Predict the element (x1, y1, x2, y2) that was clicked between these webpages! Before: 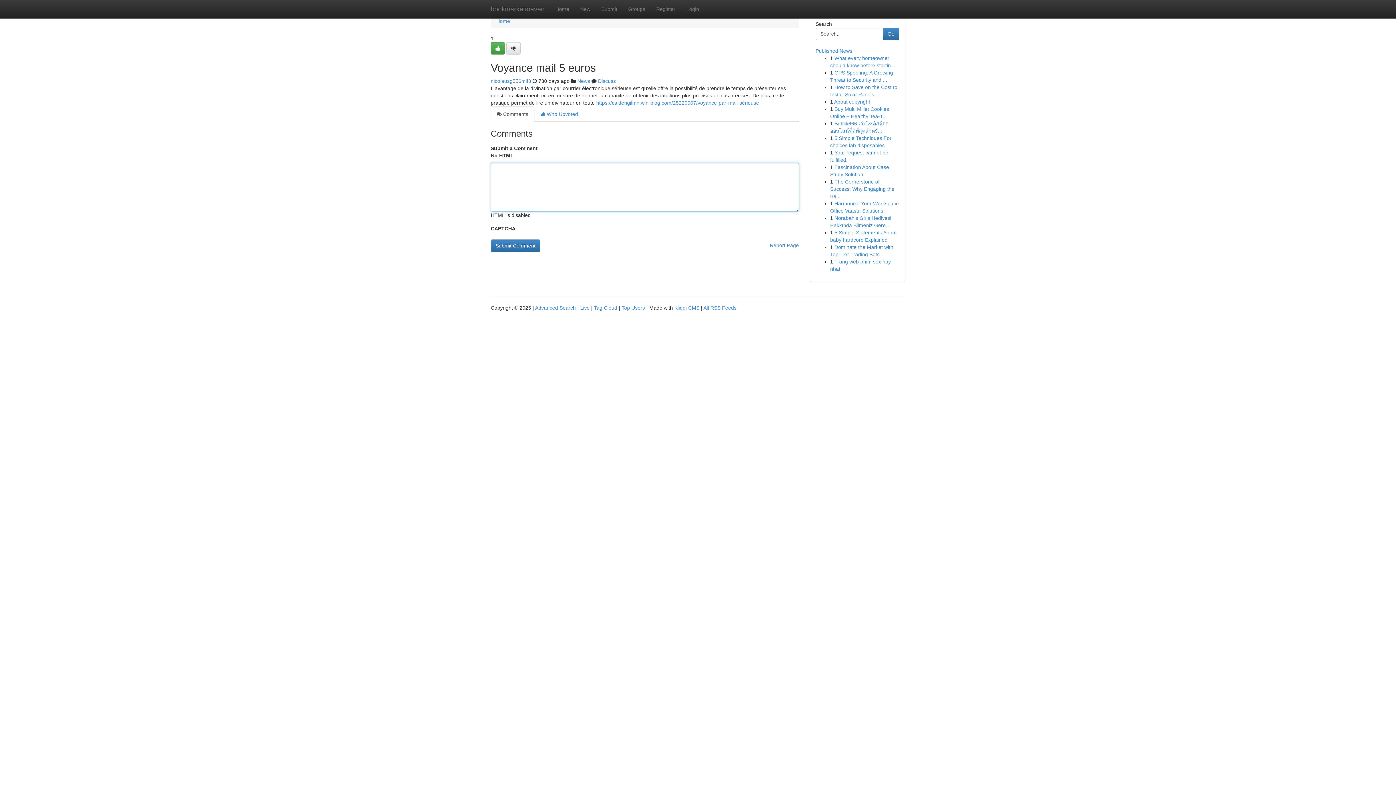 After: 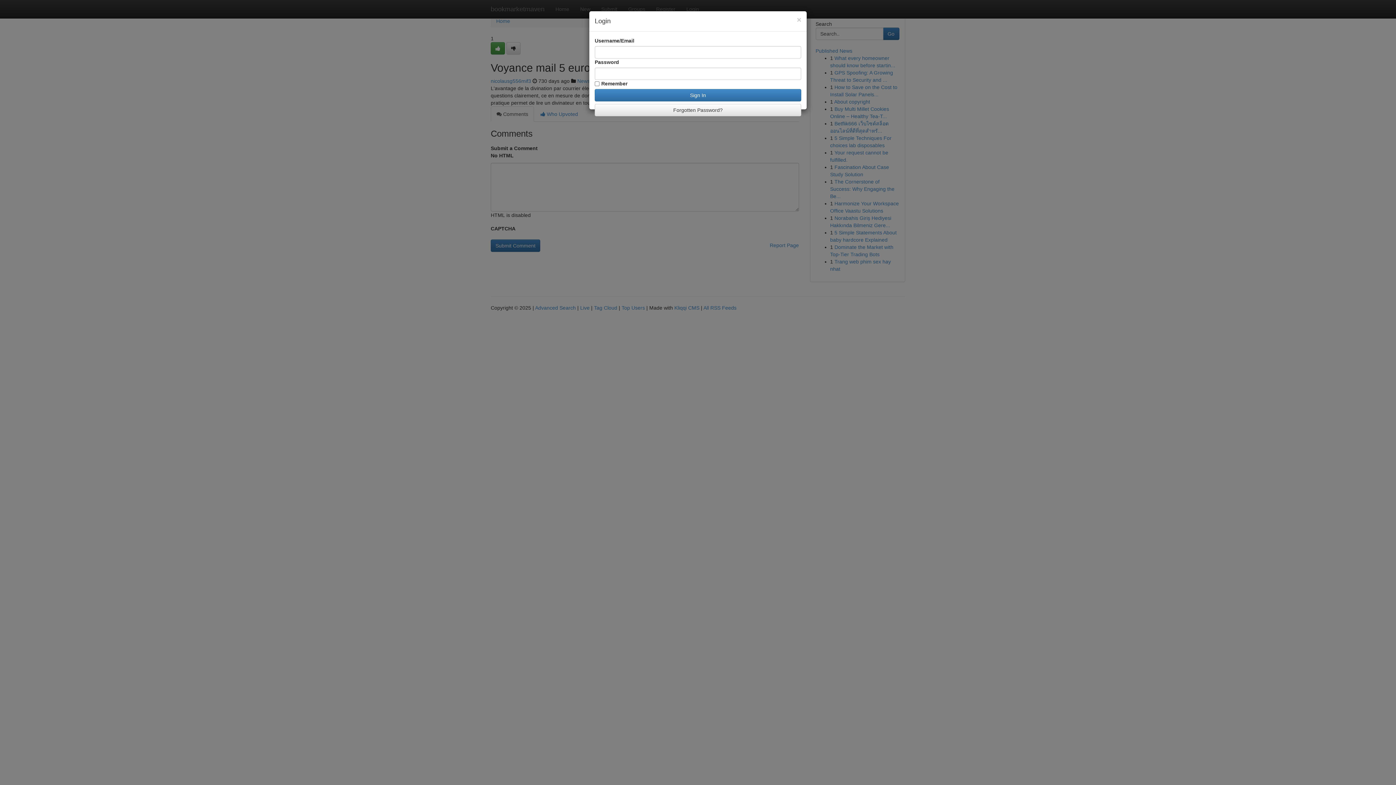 Action: label: Login bbox: (681, 0, 704, 18)